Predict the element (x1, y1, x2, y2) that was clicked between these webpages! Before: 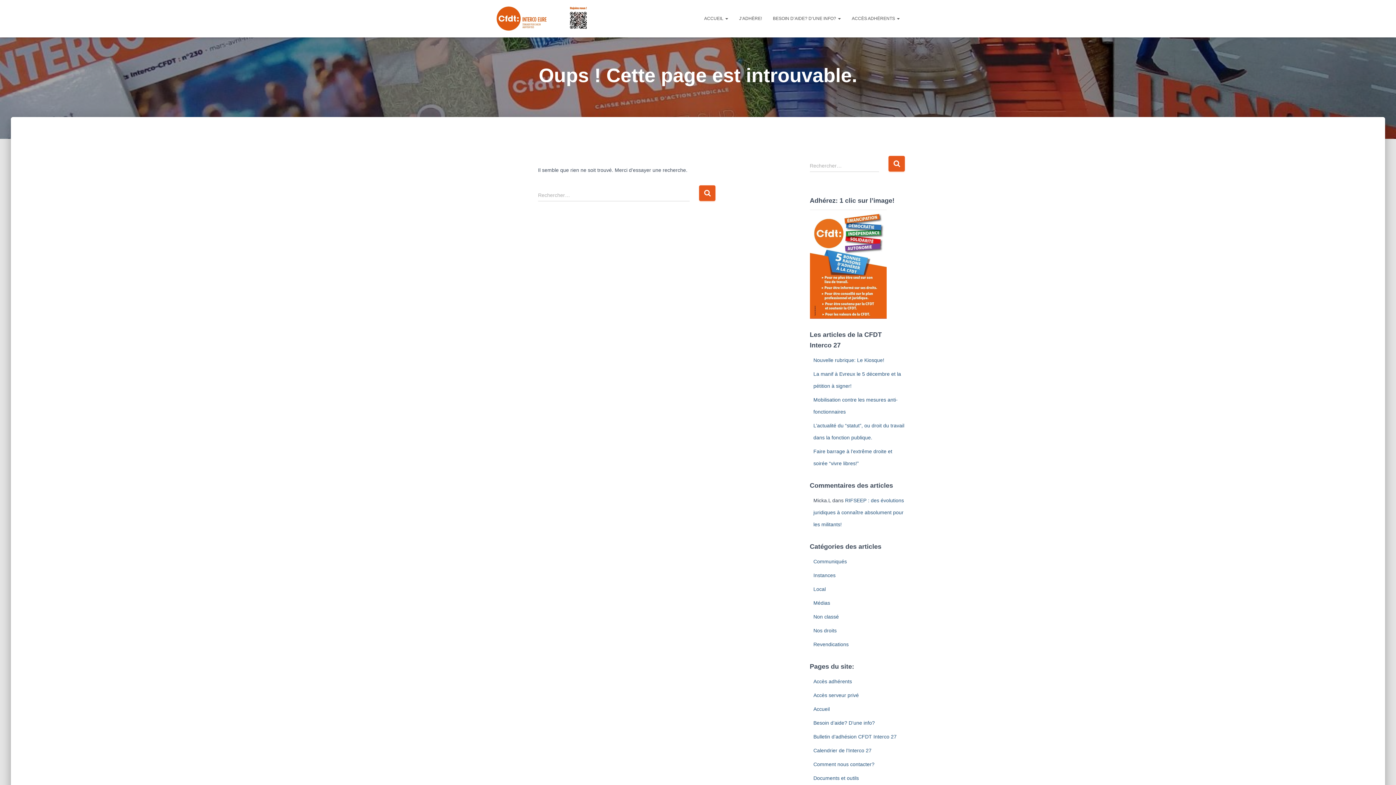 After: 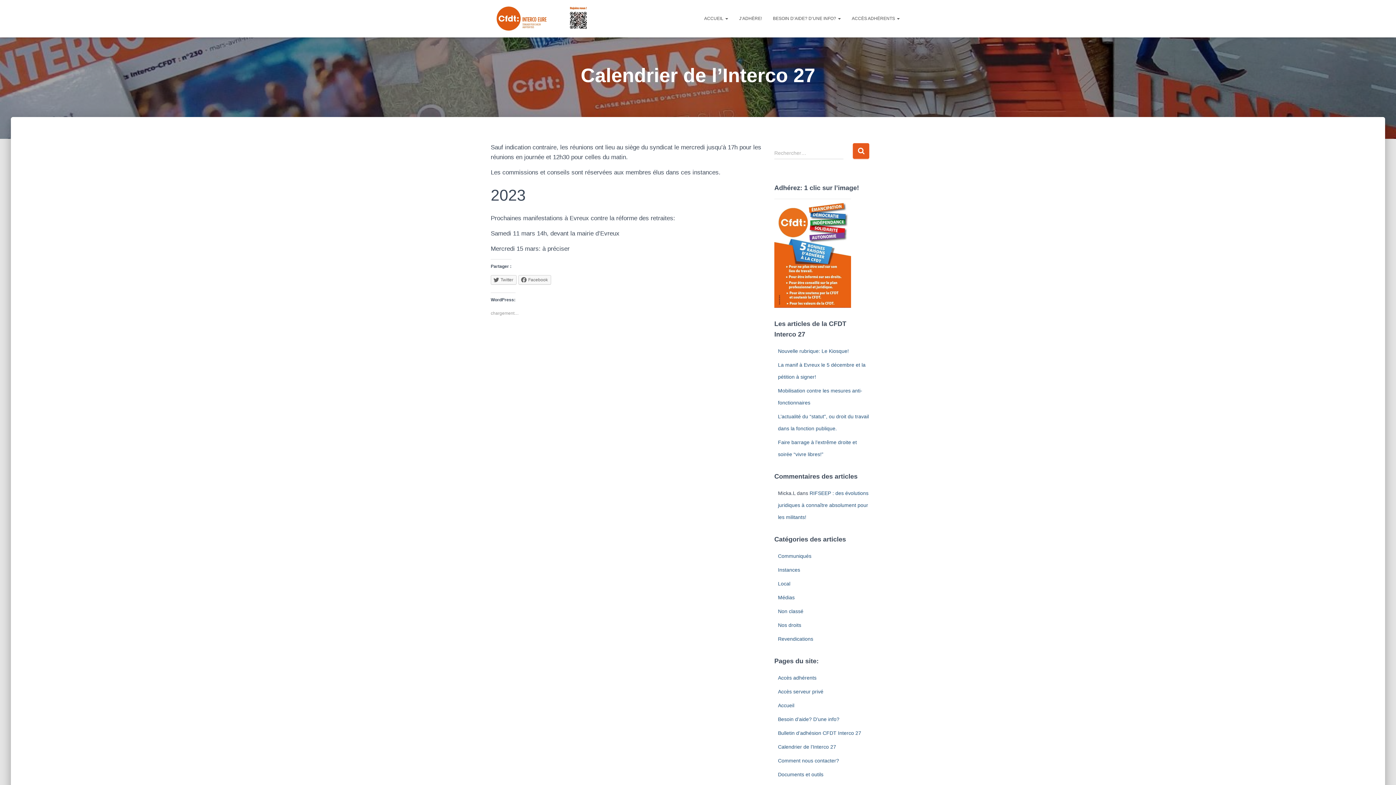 Action: label: Calendrier de l’Interco 27 bbox: (813, 747, 871, 753)